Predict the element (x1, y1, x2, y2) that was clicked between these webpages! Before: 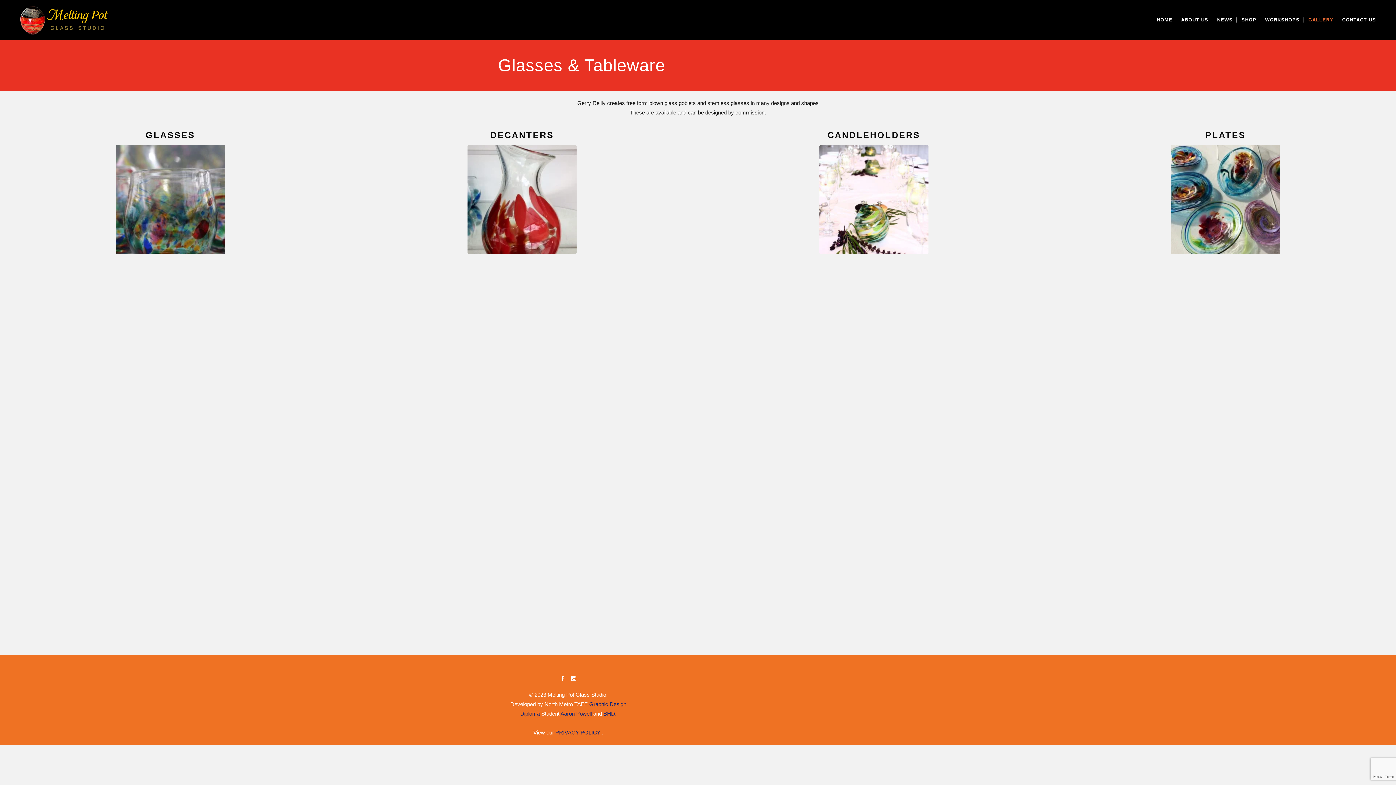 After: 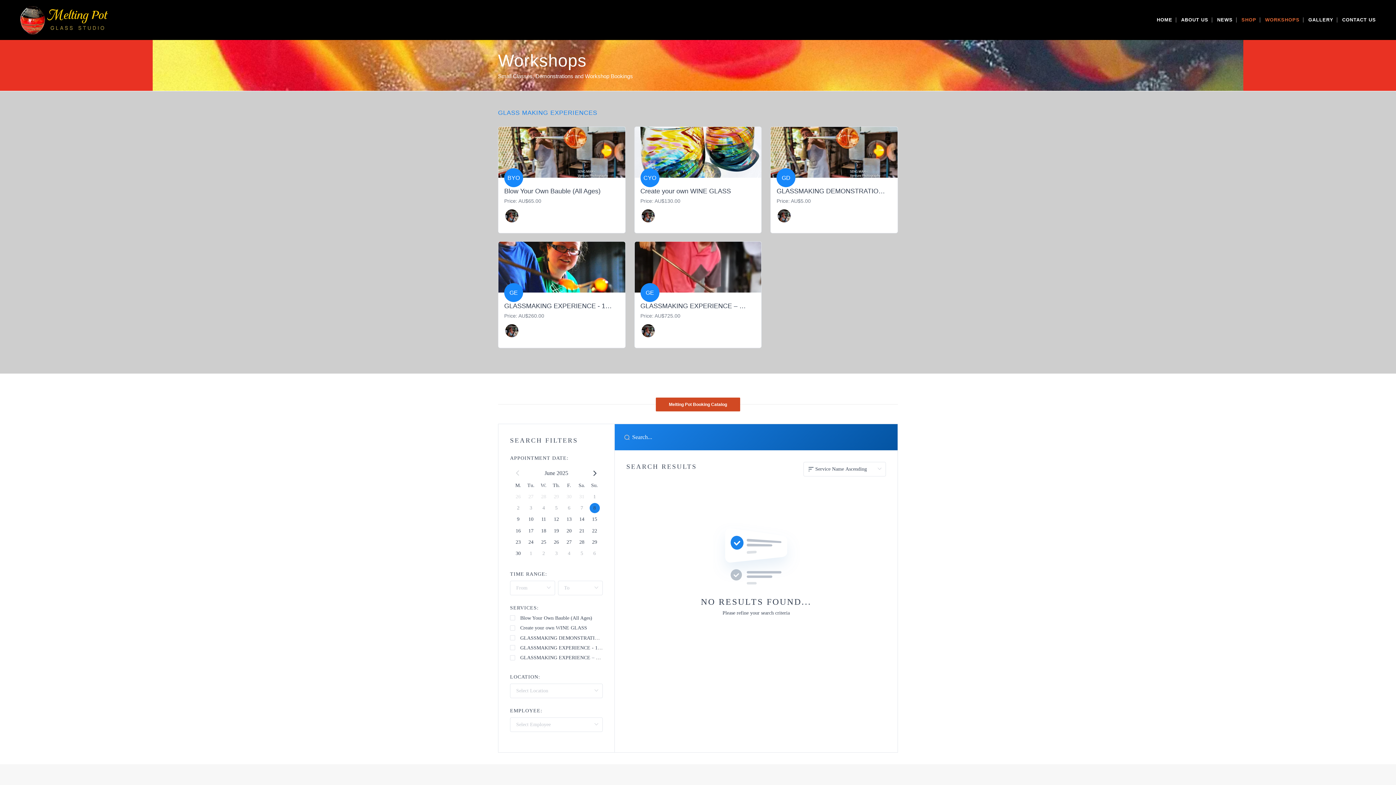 Action: label: WORKSHOPS bbox: (1261, 0, 1303, 40)